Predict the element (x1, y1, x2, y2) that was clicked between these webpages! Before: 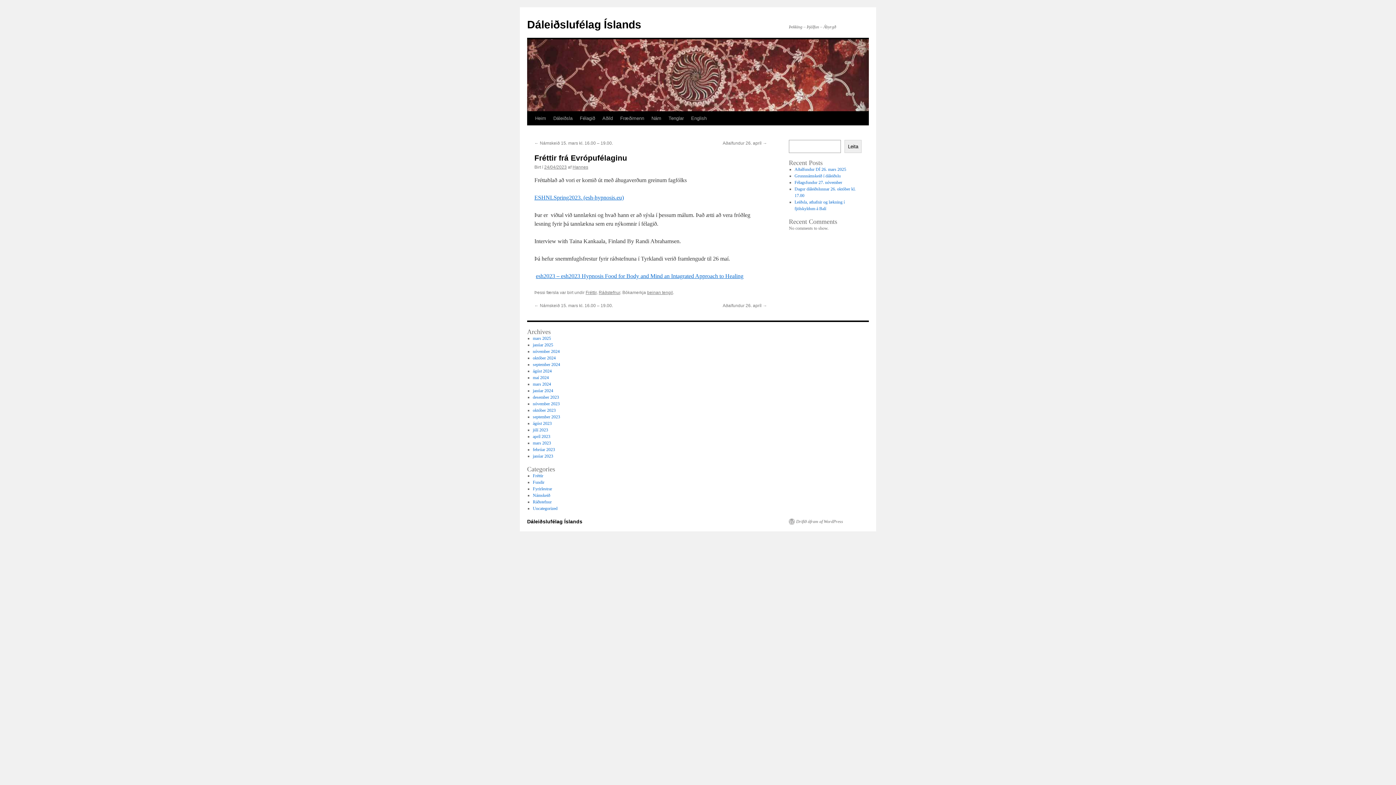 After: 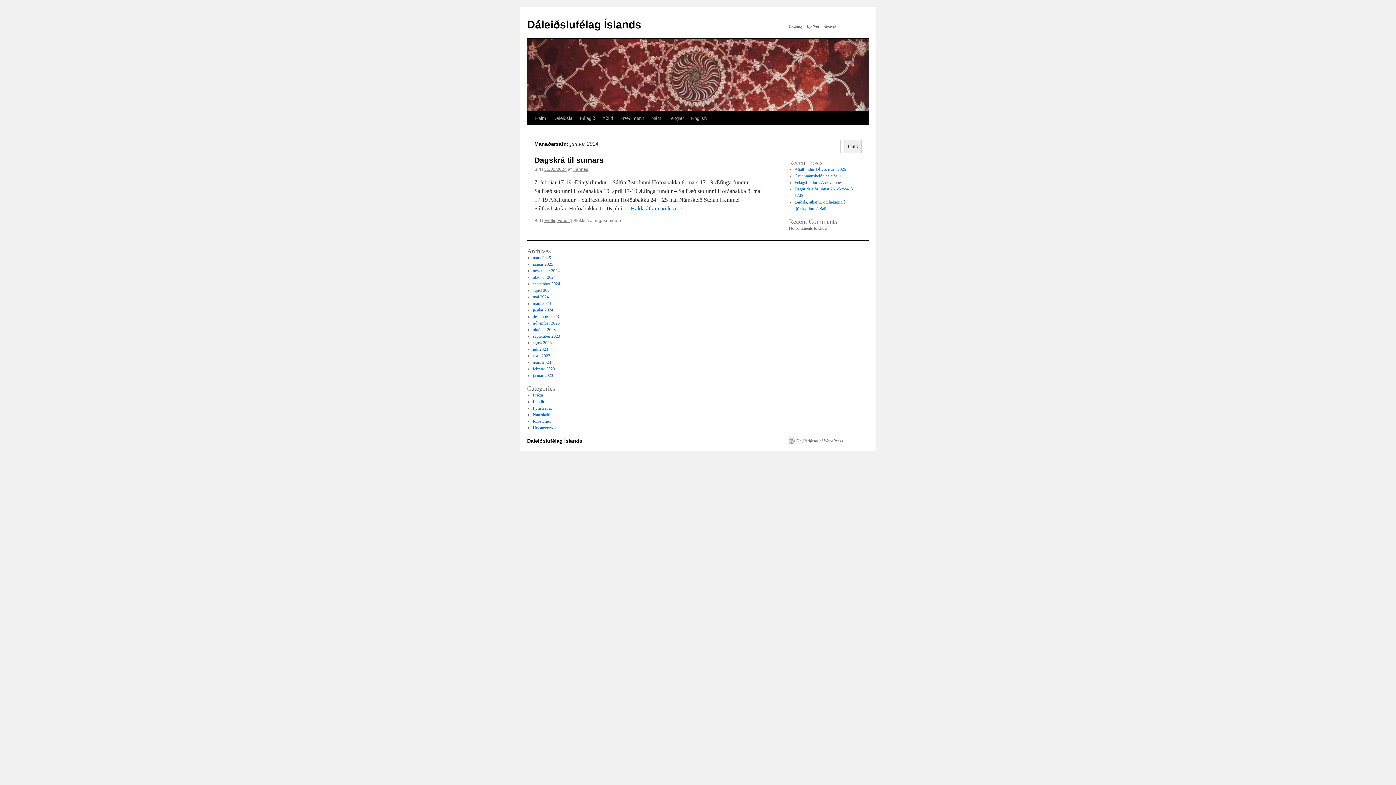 Action: bbox: (532, 388, 553, 393) label: janúar 2024